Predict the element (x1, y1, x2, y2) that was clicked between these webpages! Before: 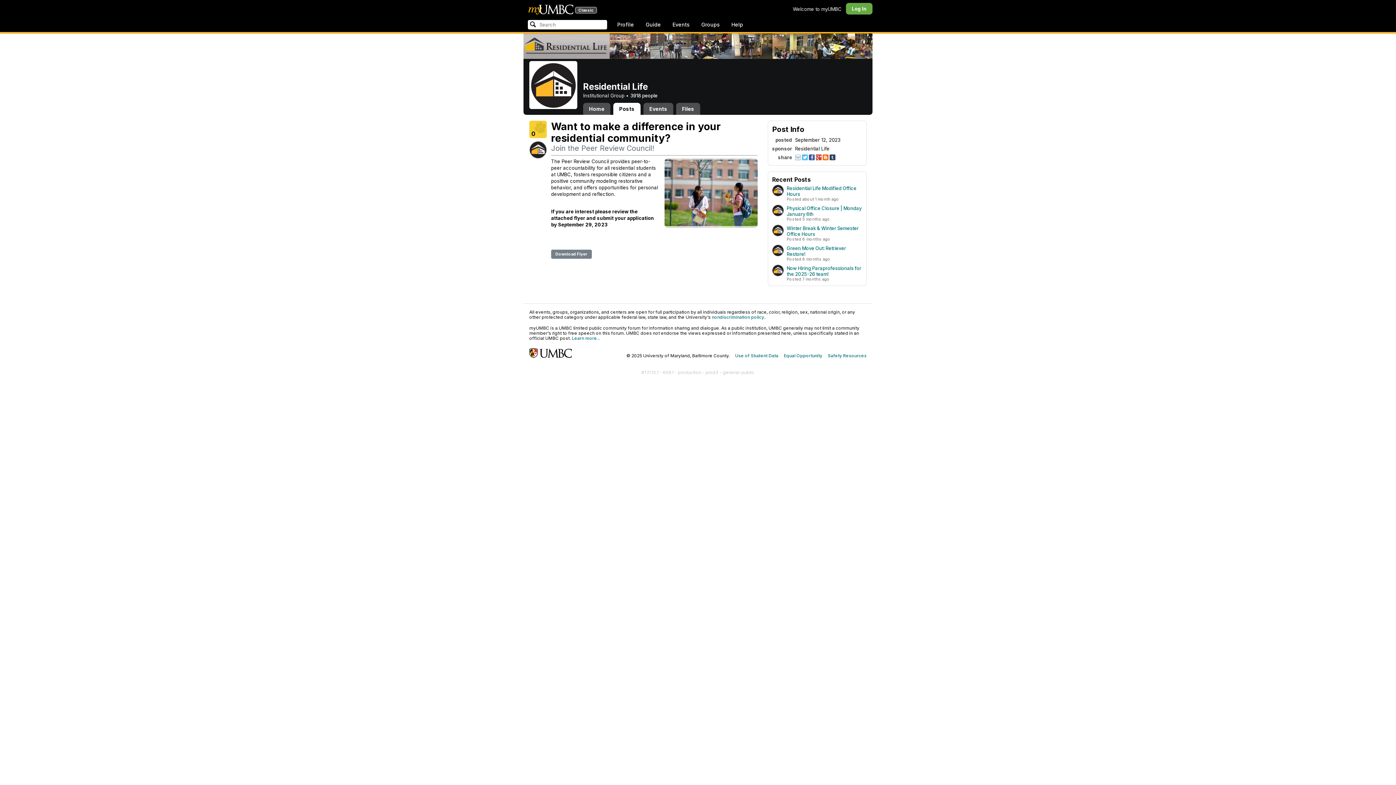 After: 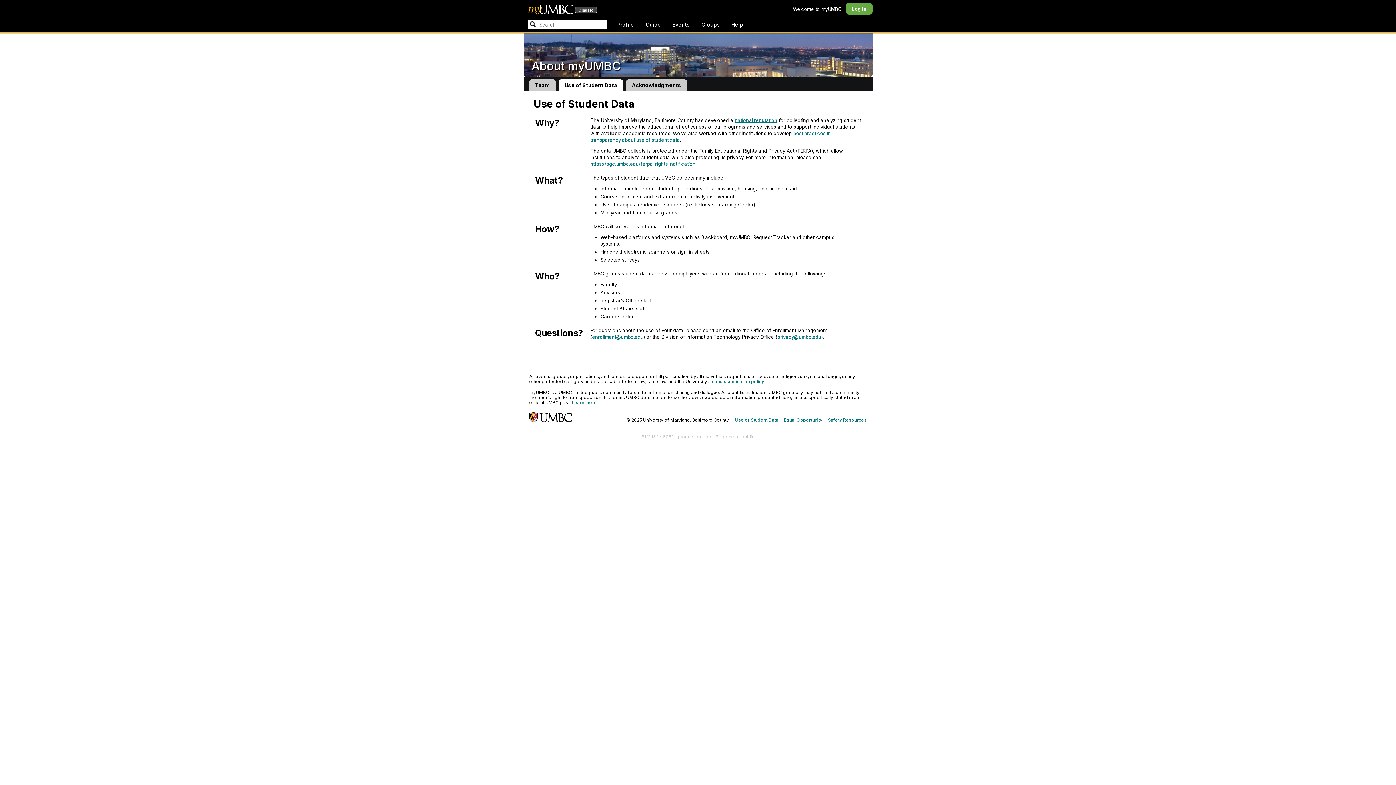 Action: label: Use of Student Data bbox: (735, 353, 778, 358)